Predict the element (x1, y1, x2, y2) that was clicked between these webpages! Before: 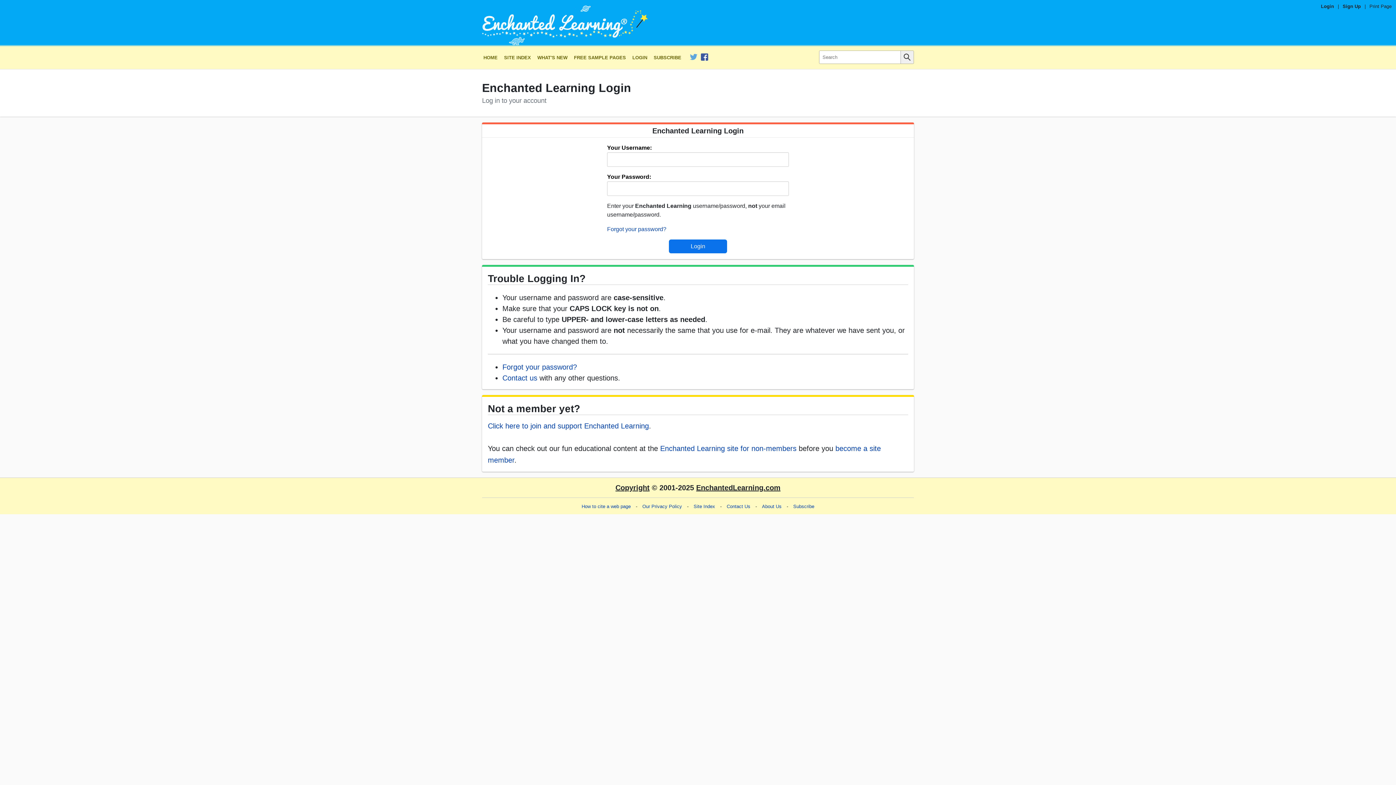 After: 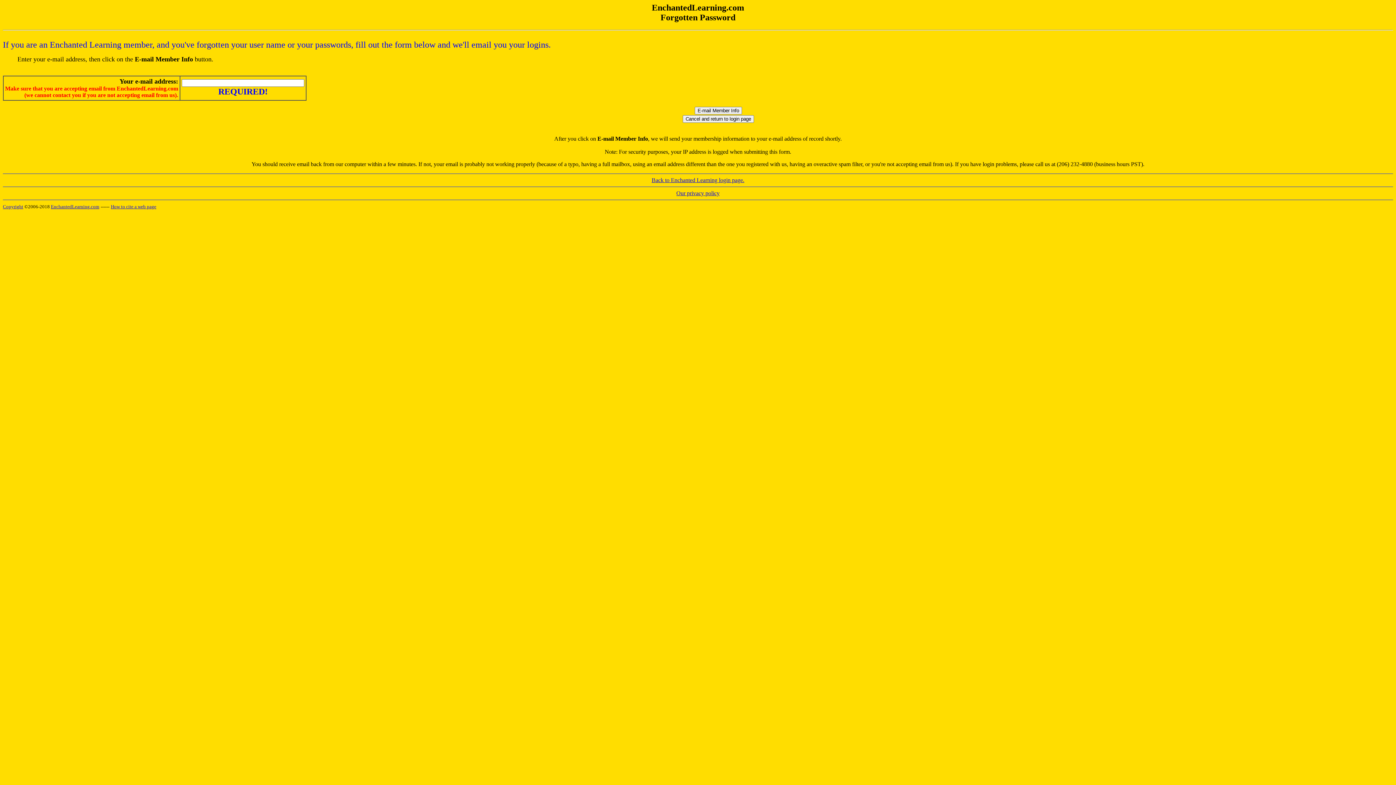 Action: bbox: (502, 363, 577, 371) label: Forgot your password?